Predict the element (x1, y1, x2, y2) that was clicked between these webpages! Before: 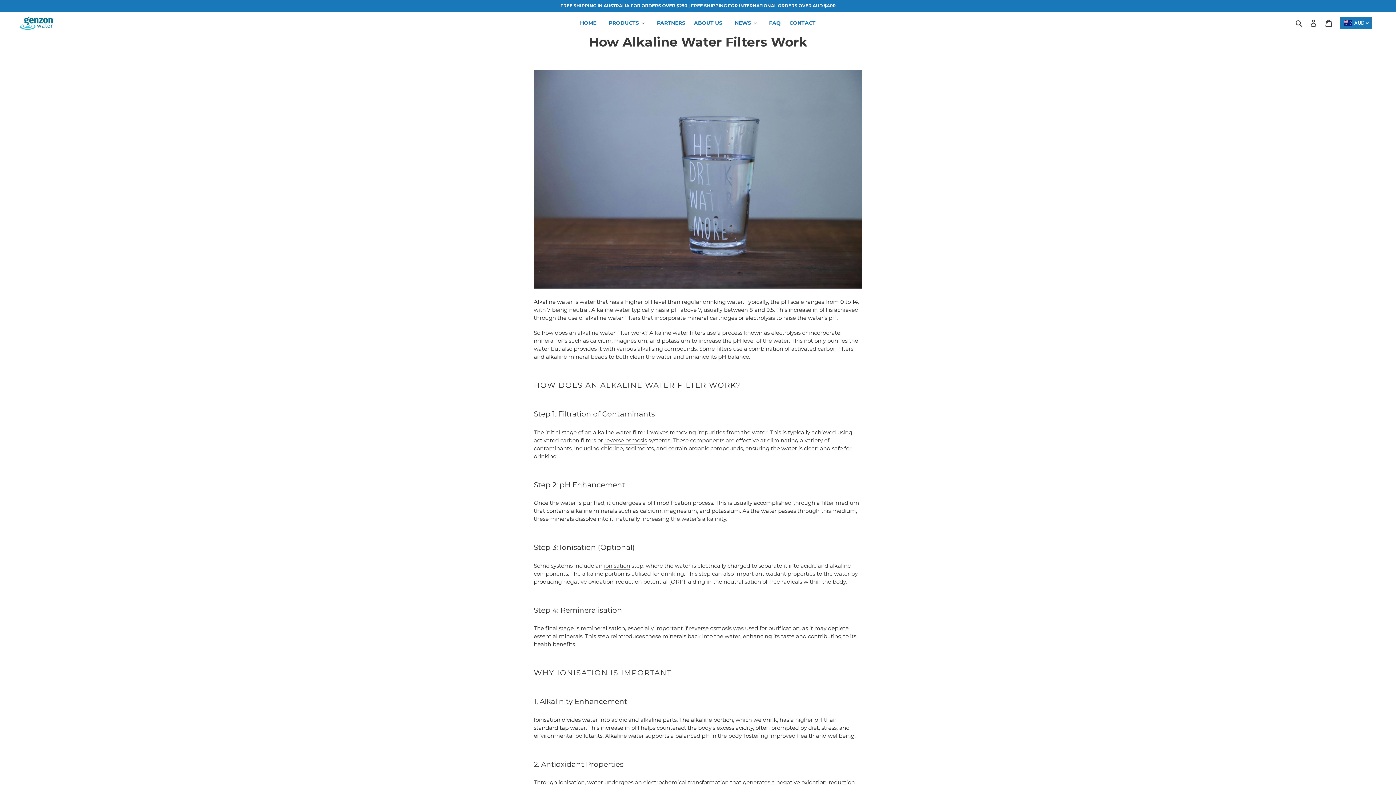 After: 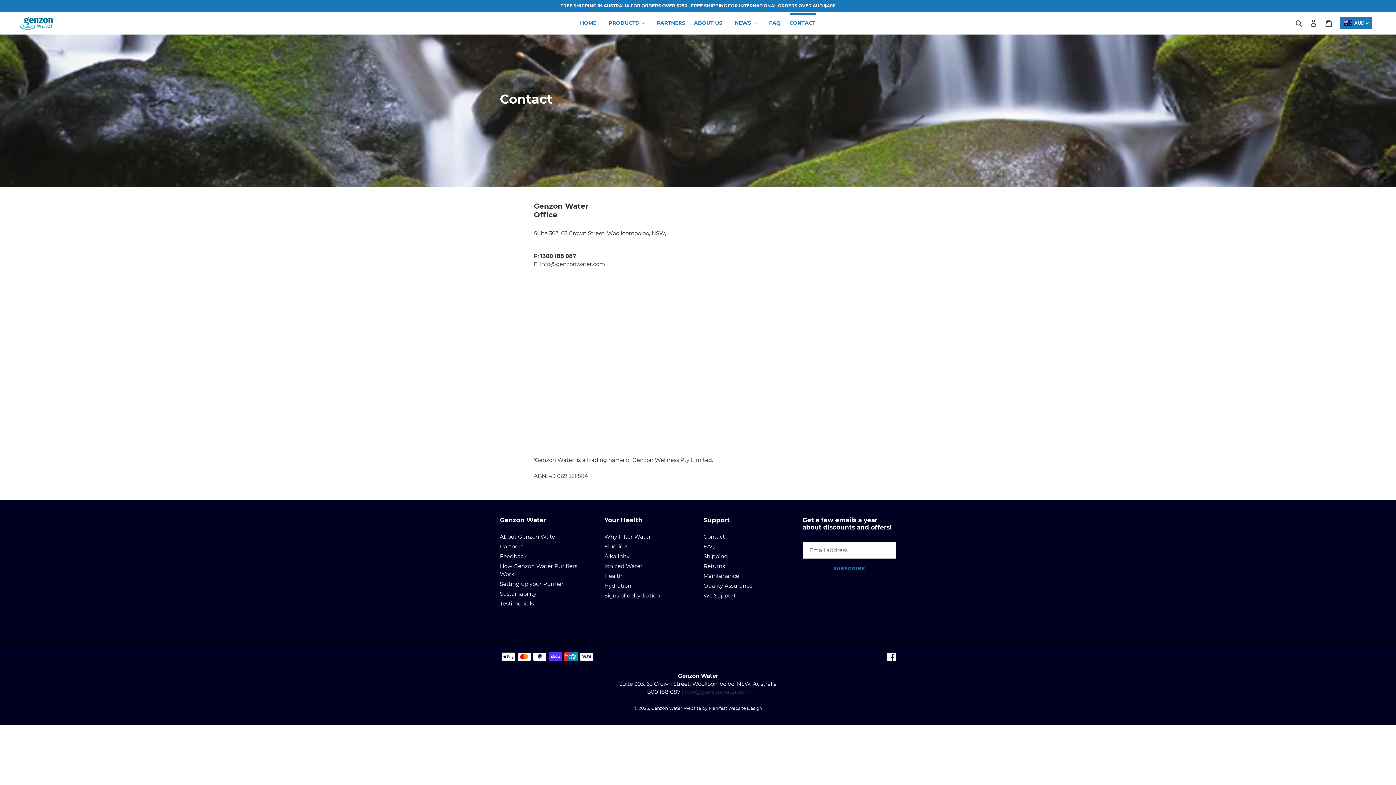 Action: label: CONTACT bbox: (789, 13, 815, 33)